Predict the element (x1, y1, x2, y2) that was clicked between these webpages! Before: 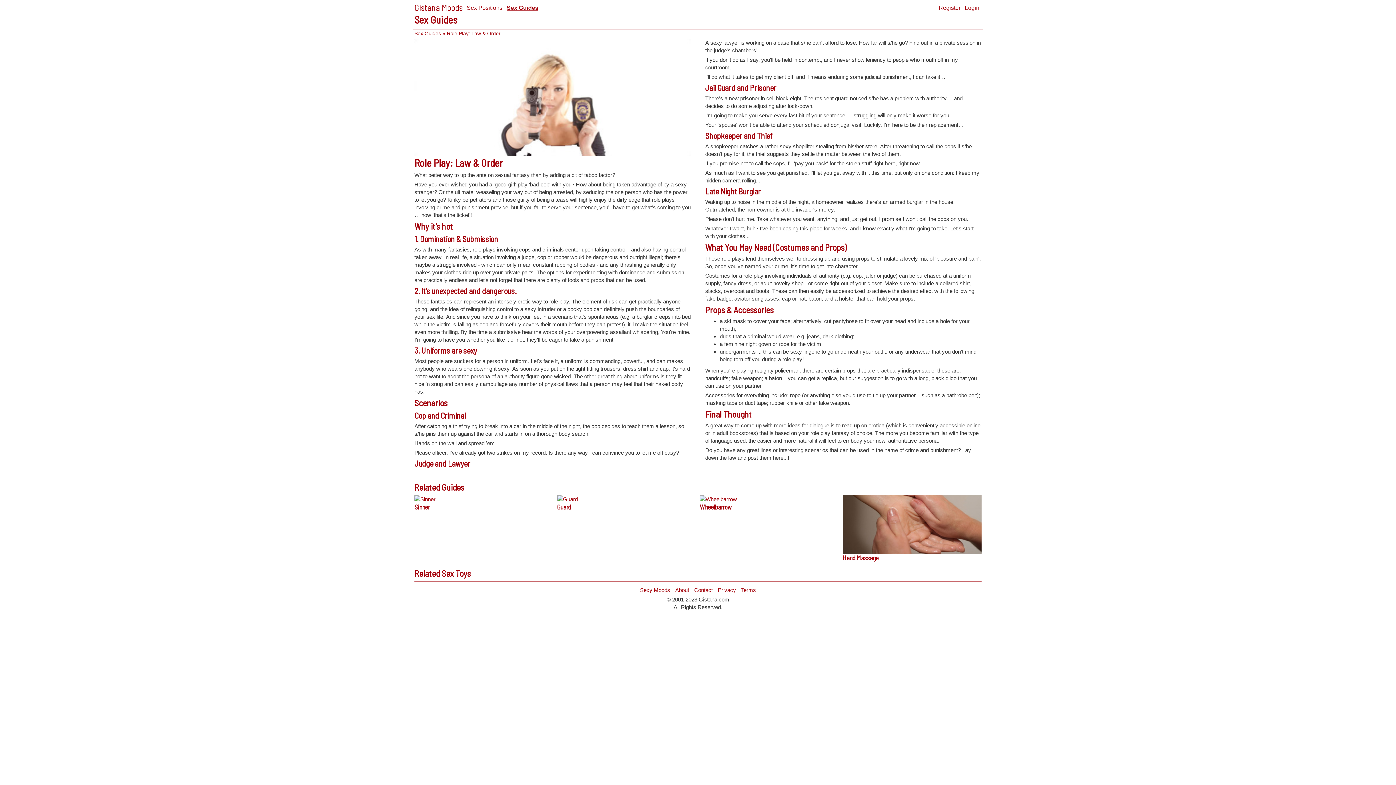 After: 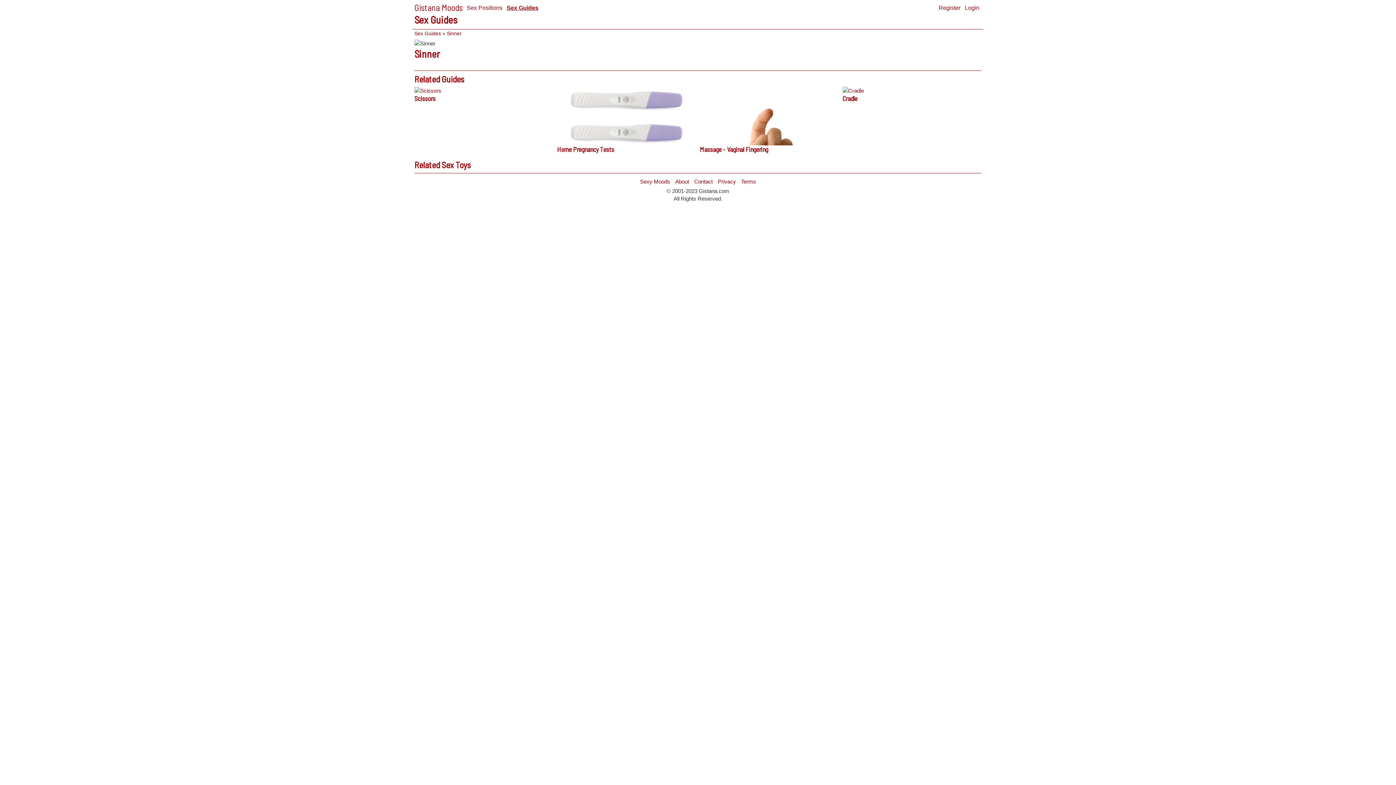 Action: bbox: (414, 495, 435, 501)